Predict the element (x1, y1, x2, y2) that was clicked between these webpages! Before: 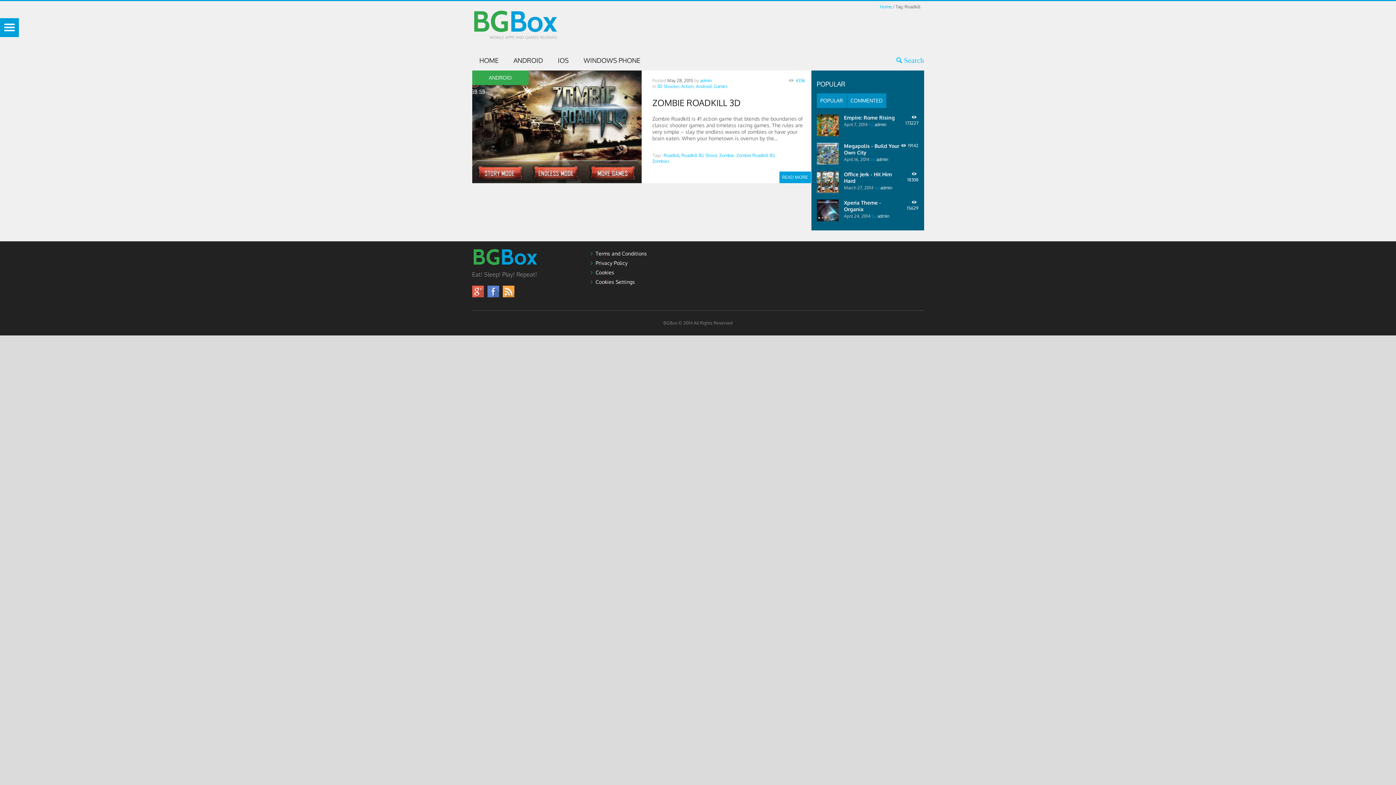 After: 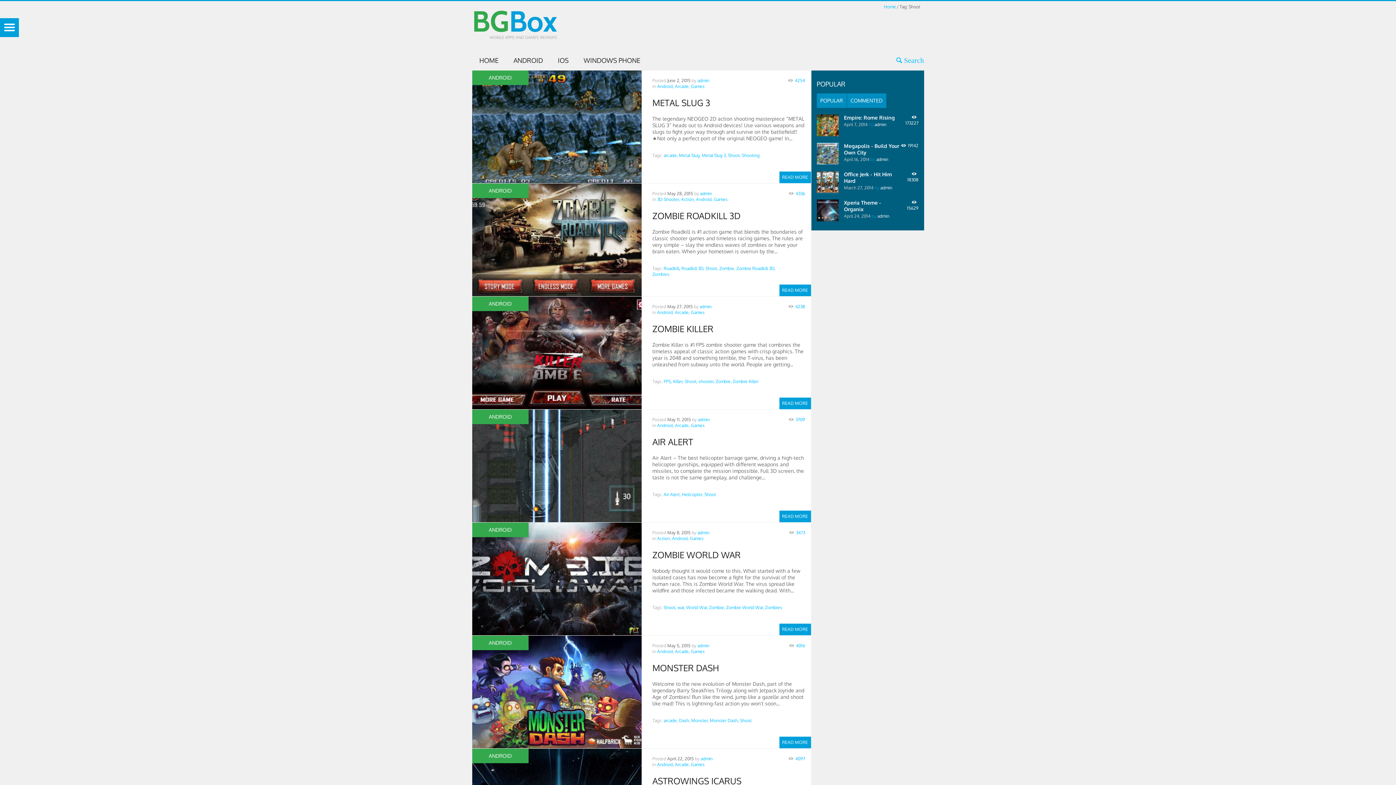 Action: label: Shoot, bbox: (705, 152, 718, 158)